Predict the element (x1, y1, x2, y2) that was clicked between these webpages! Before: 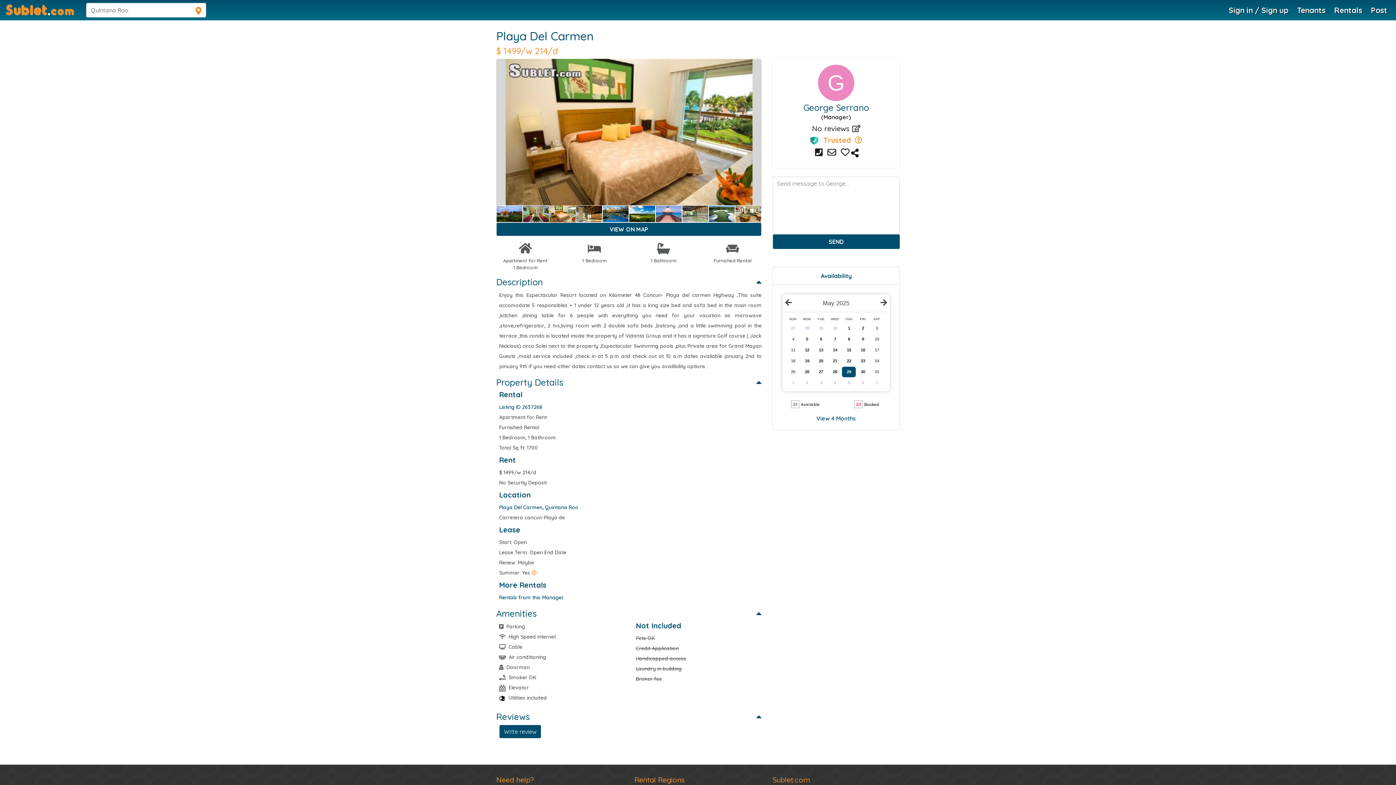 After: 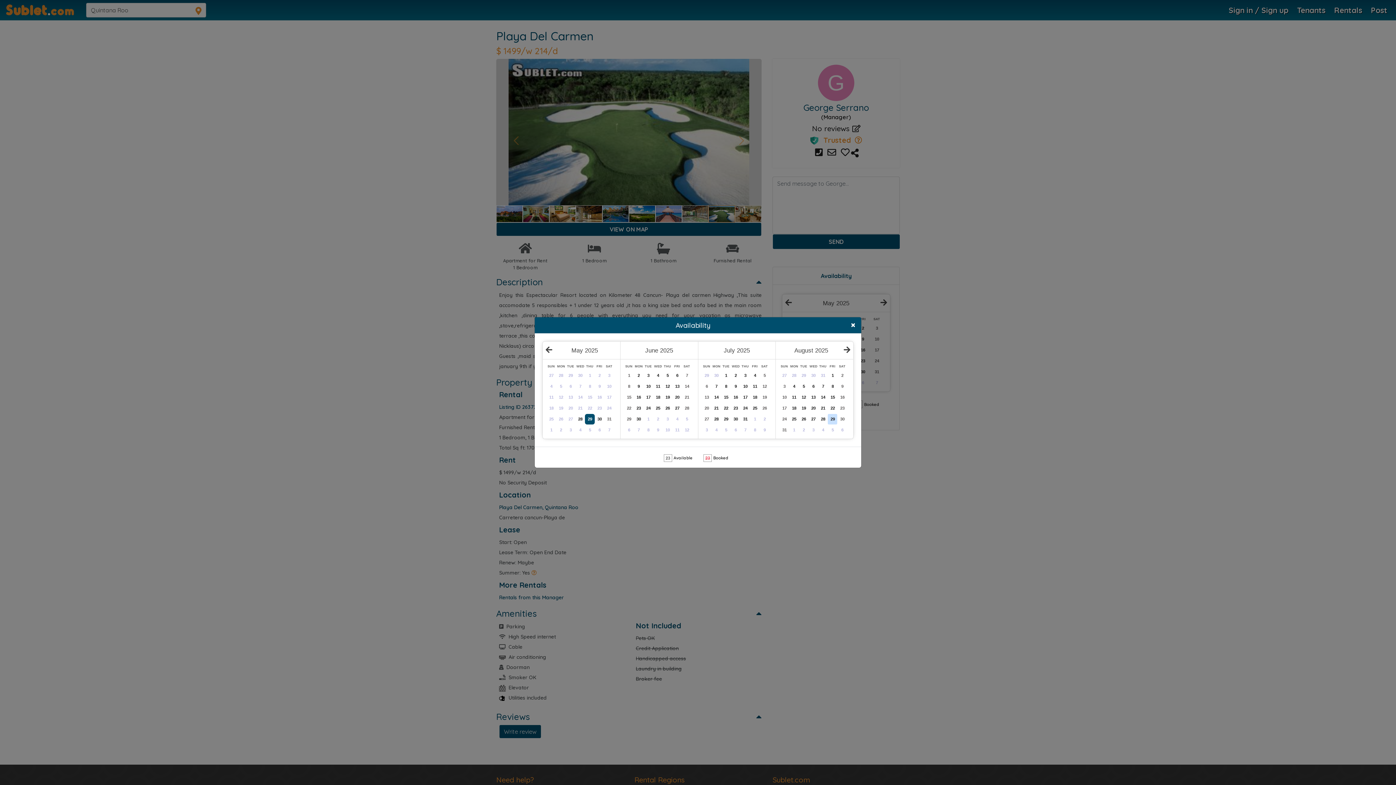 Action: label: View 4 Months bbox: (816, 415, 856, 422)